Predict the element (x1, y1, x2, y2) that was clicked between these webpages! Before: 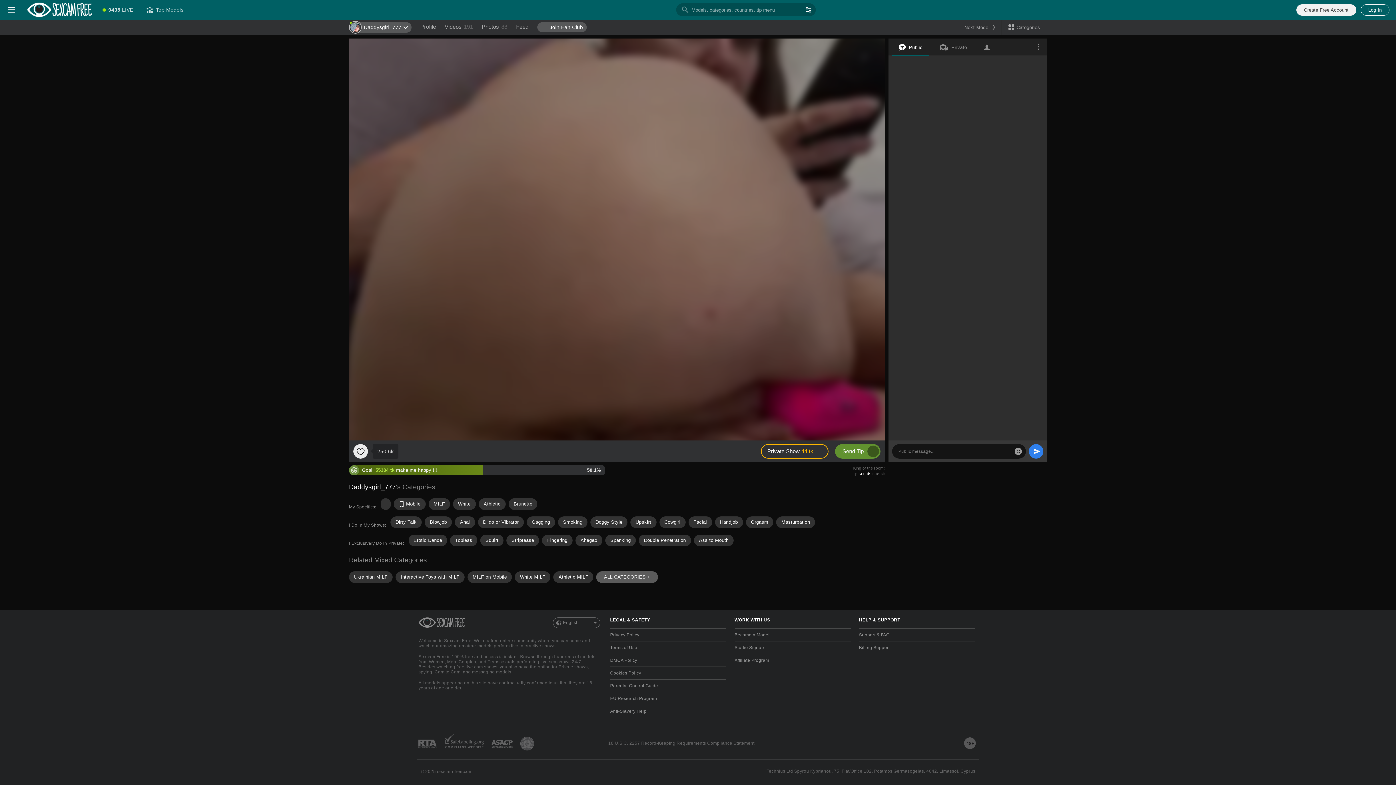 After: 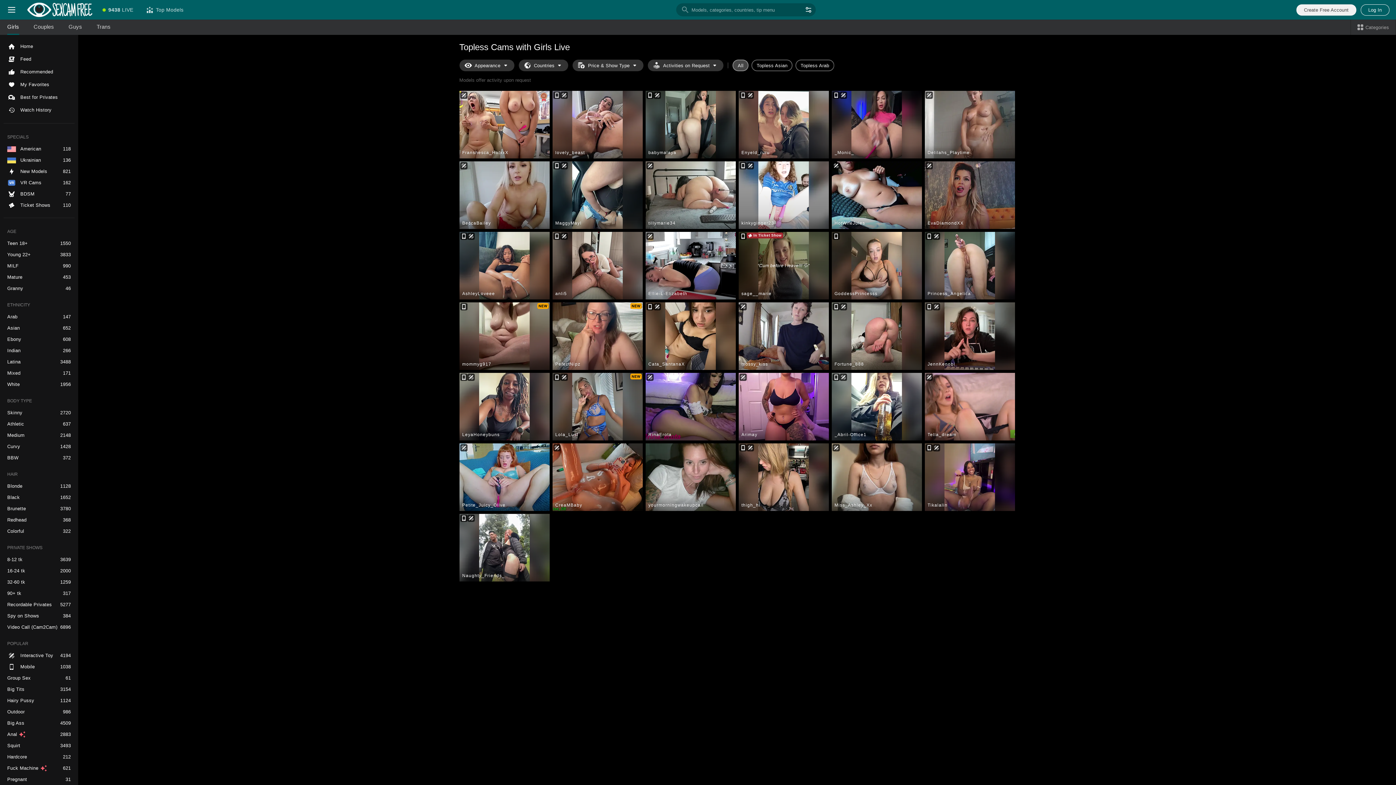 Action: label: Topless bbox: (450, 534, 477, 546)